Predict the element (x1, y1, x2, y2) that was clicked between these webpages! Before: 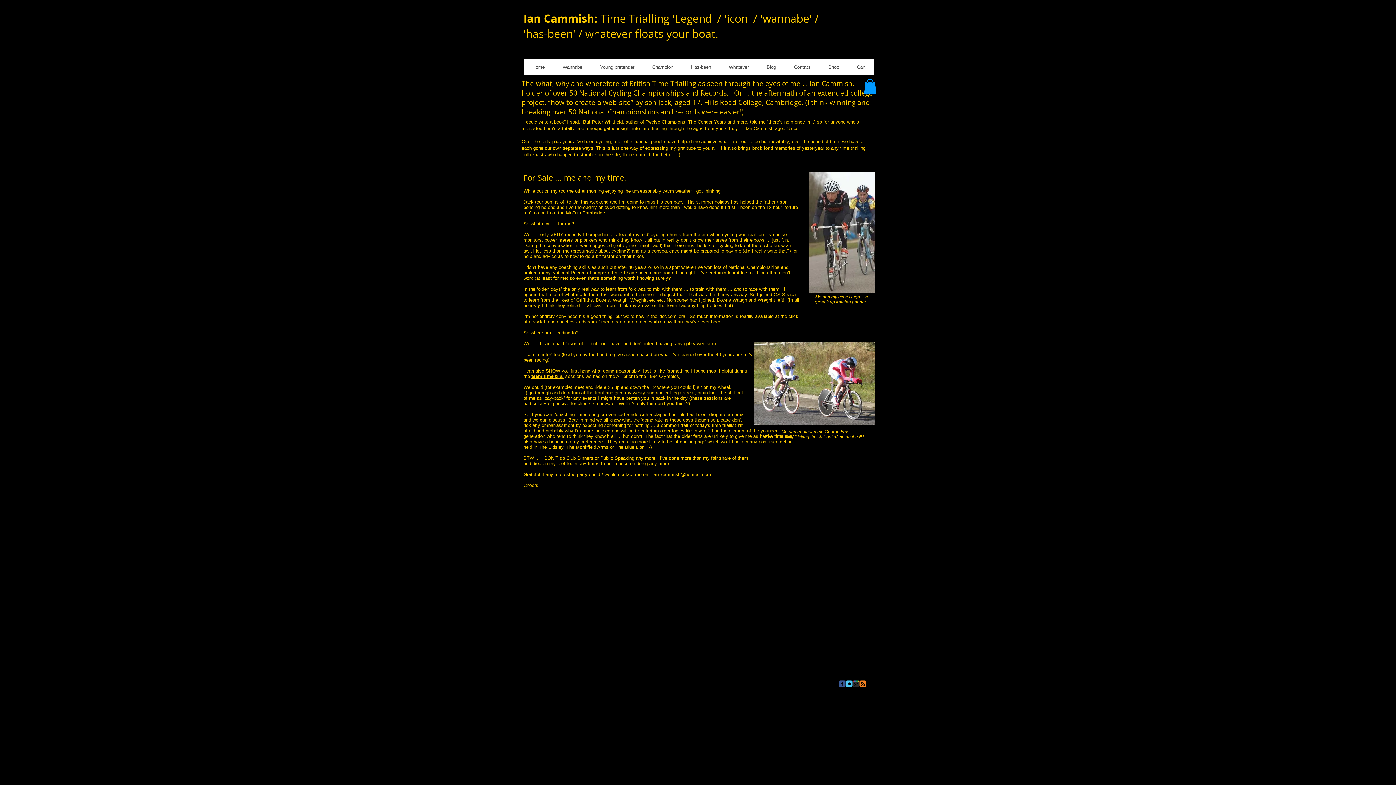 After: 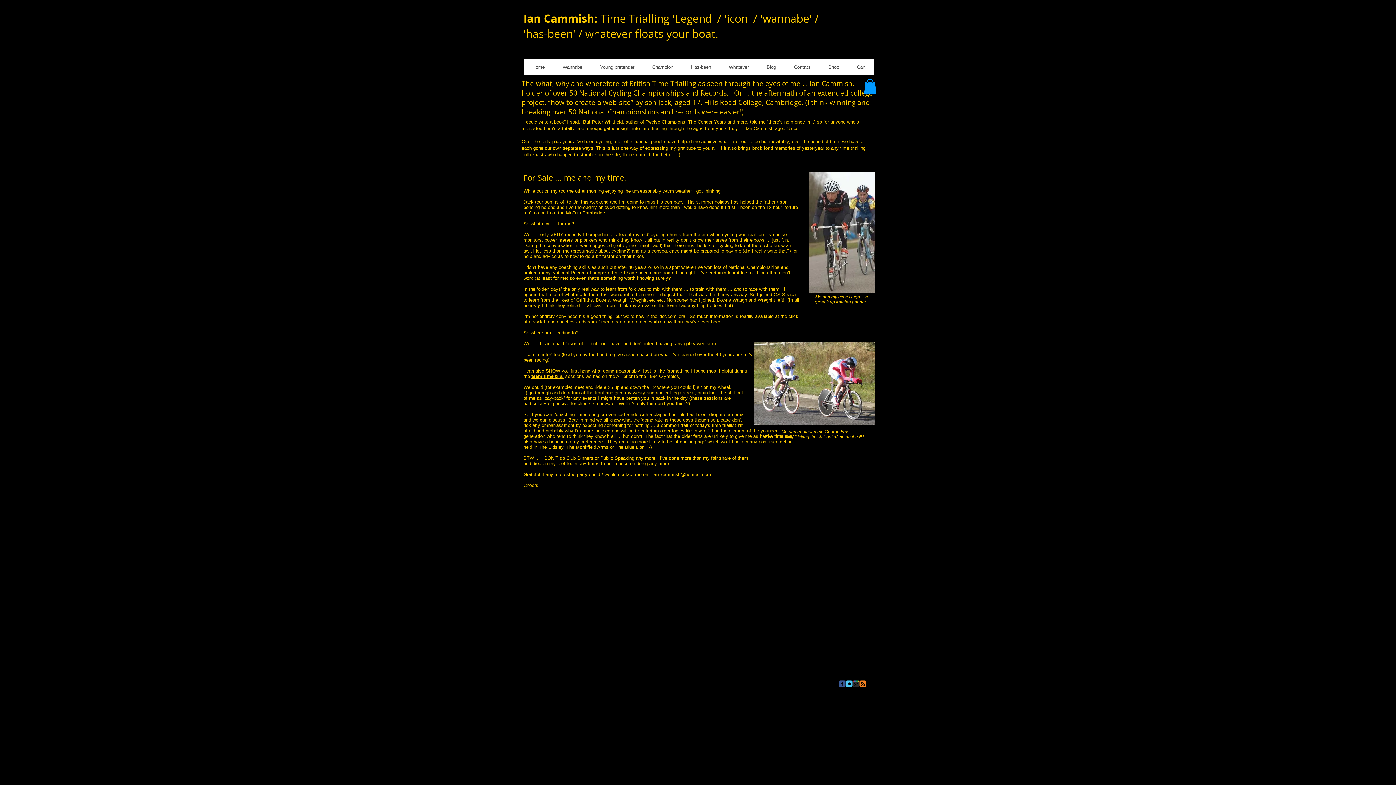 Action: bbox: (859, 680, 866, 687)